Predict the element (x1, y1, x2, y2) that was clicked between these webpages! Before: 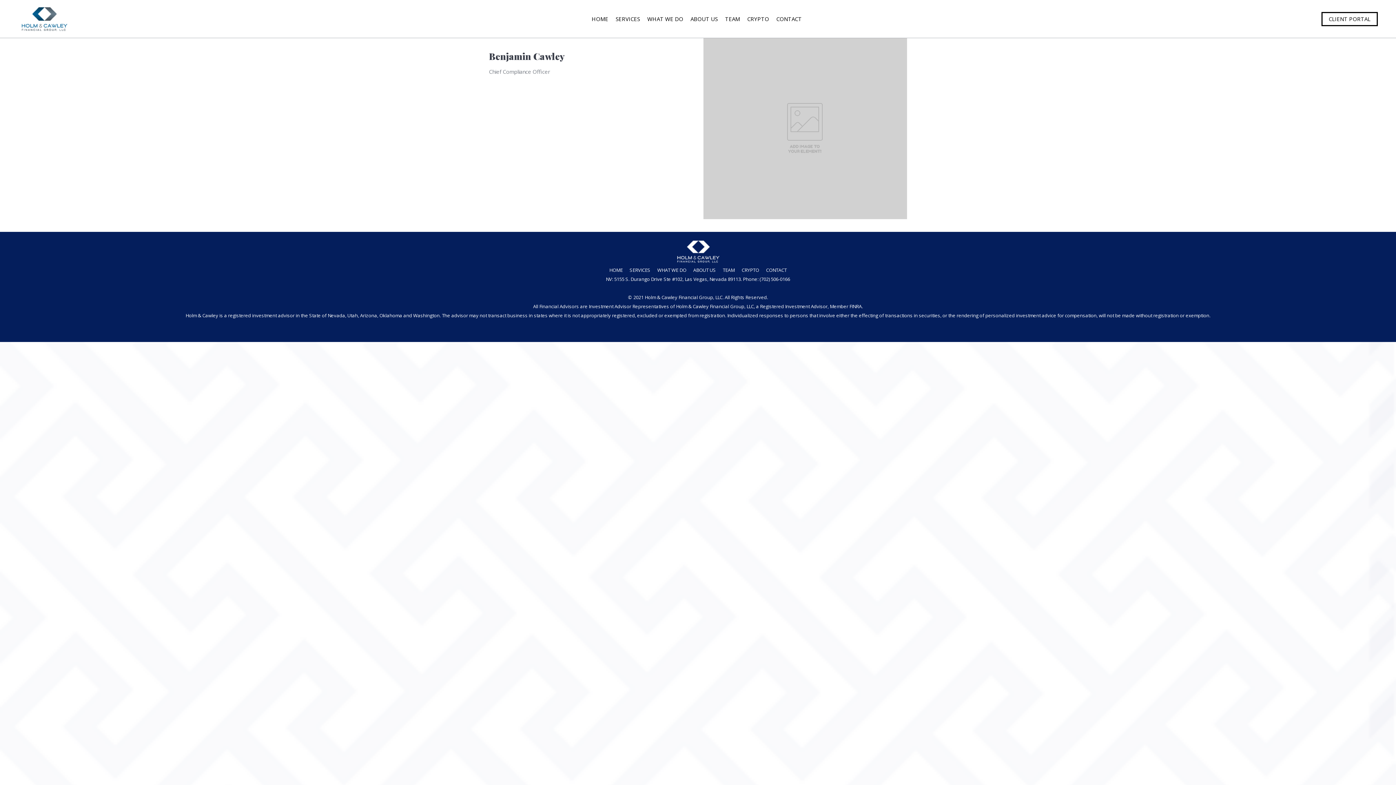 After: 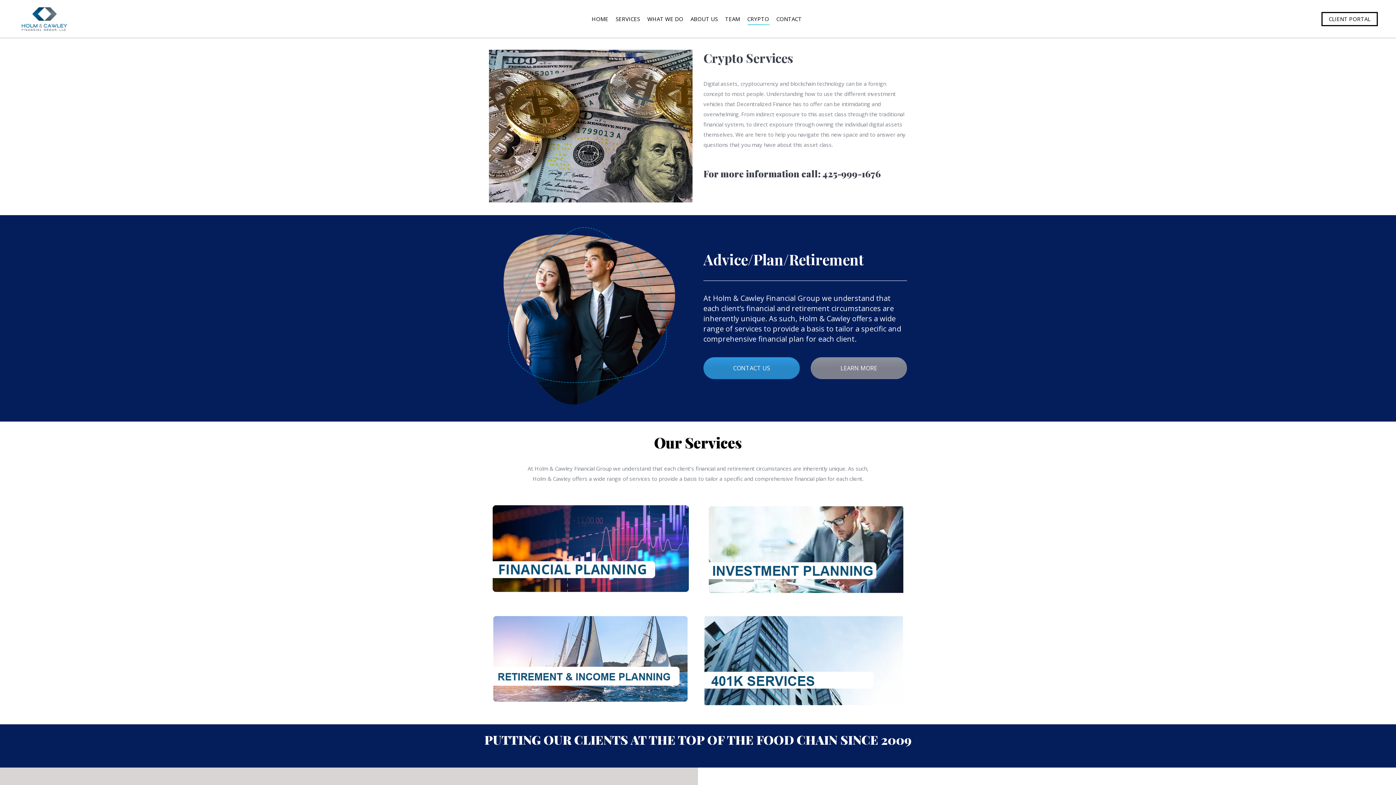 Action: bbox: (741, 265, 759, 274) label: CRYPTO